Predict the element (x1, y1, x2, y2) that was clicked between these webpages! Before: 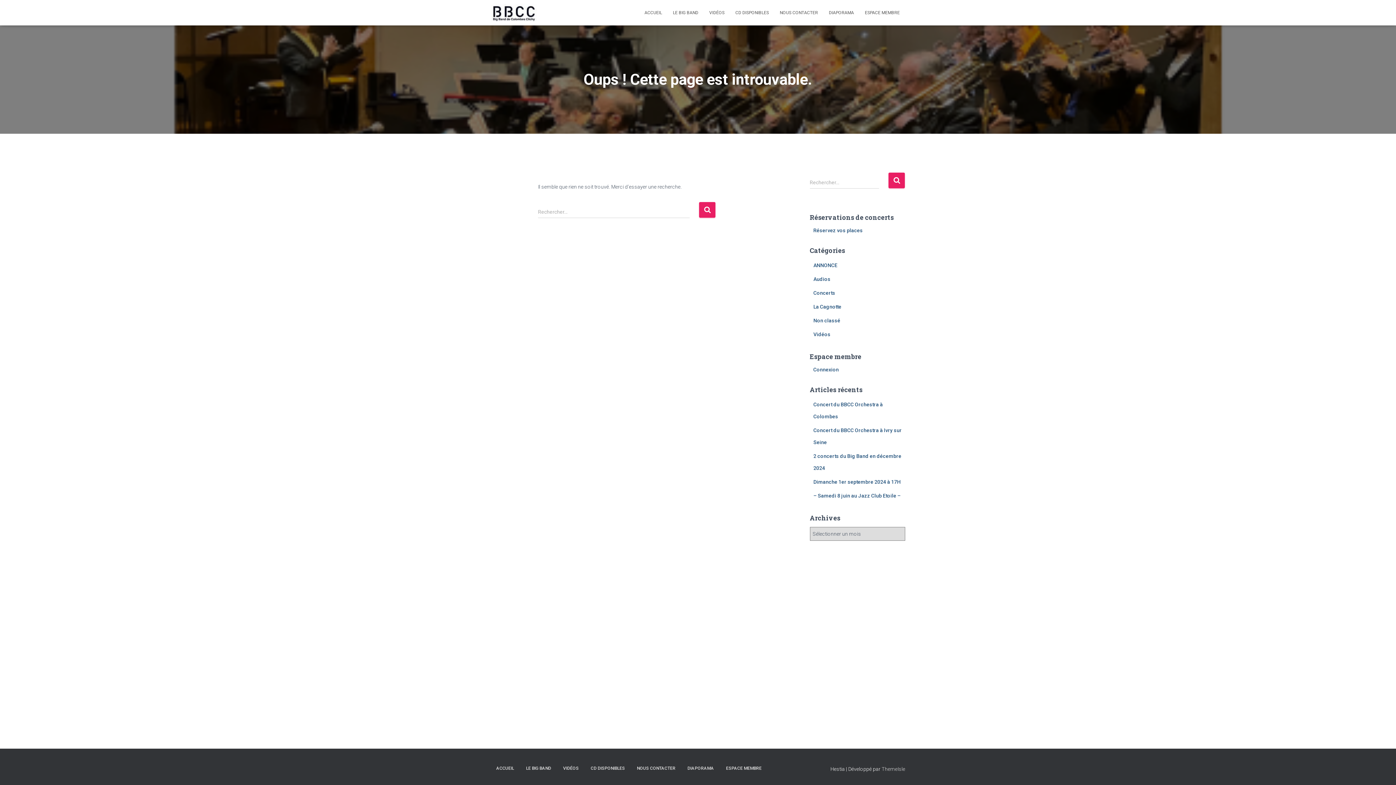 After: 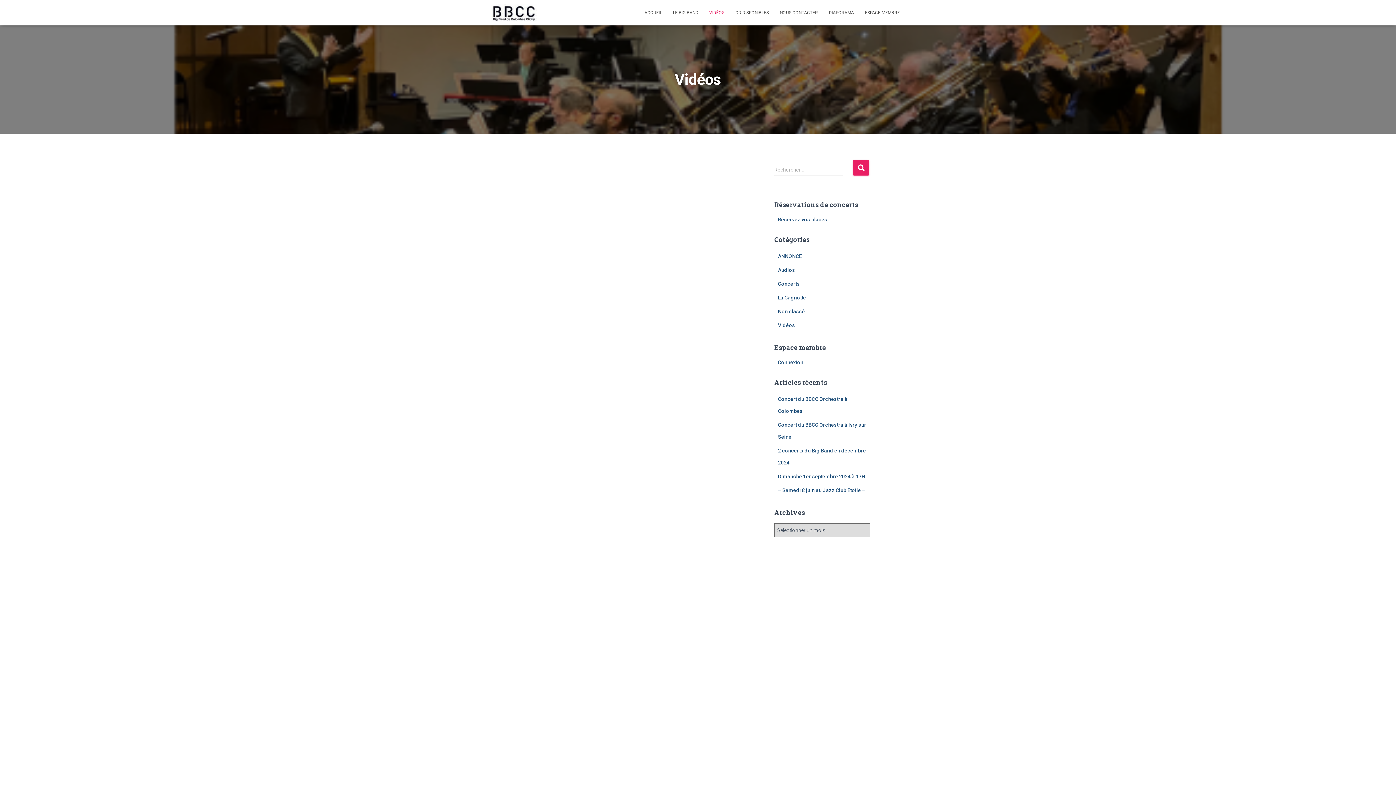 Action: label: VIDÉOS bbox: (557, 760, 584, 777)